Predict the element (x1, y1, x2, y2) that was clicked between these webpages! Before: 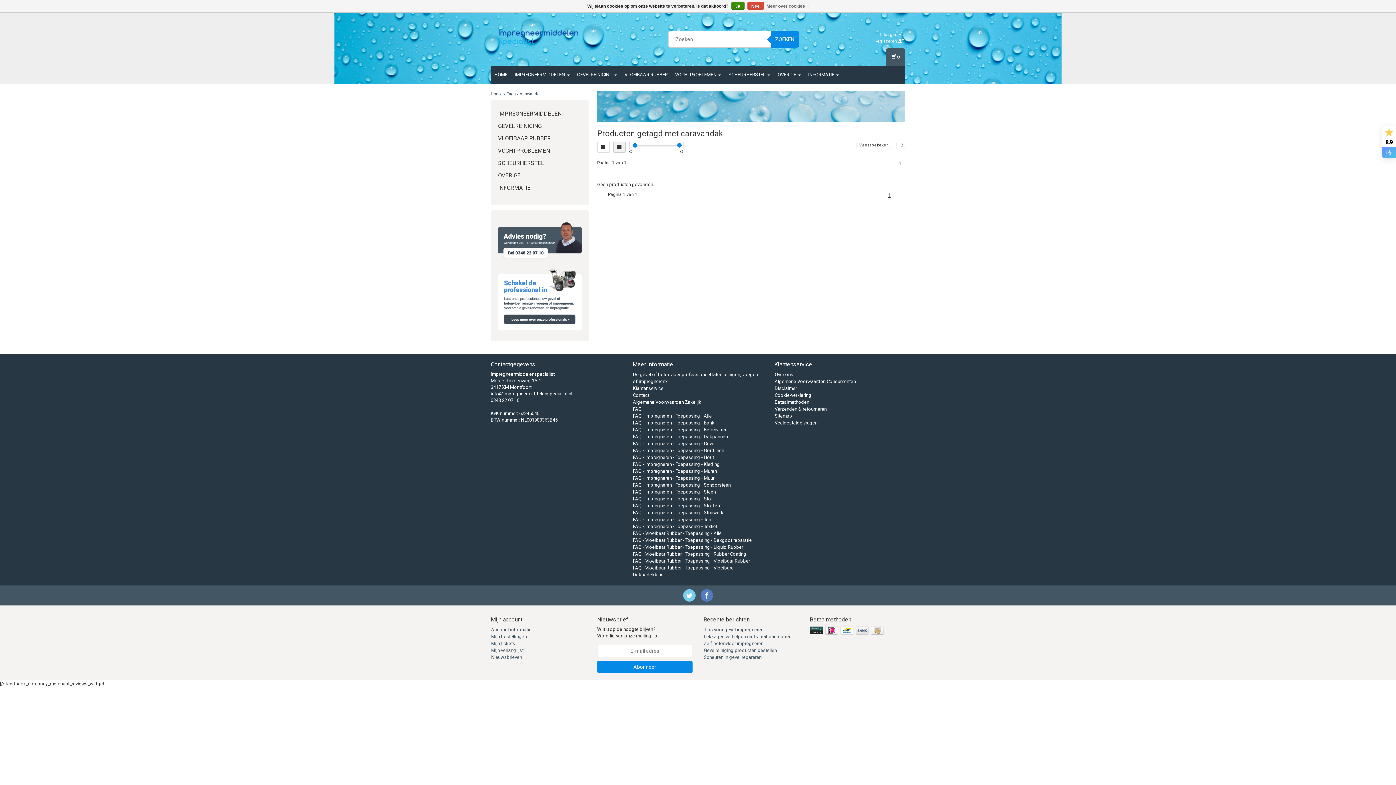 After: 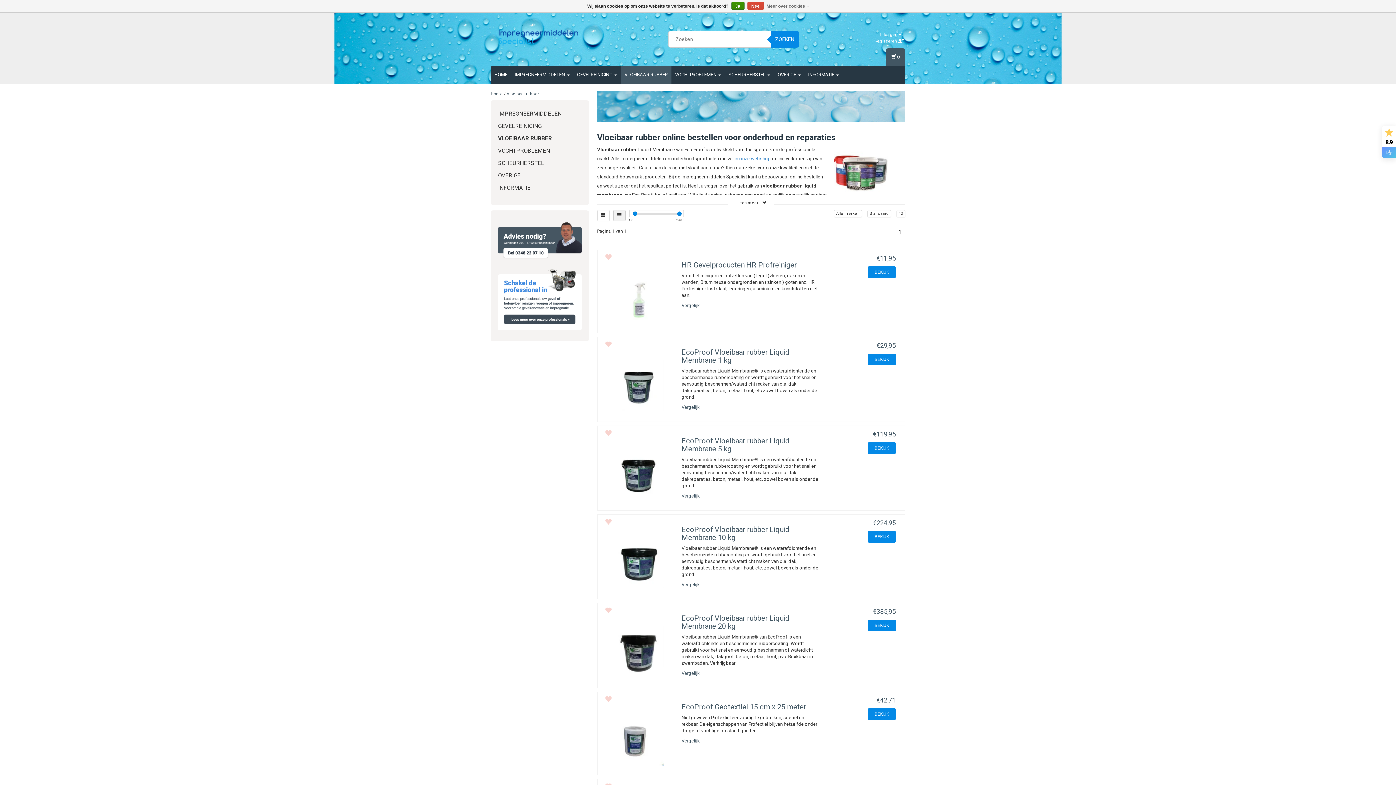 Action: label: VLOEIBAAR RUBBER bbox: (621, 65, 671, 84)